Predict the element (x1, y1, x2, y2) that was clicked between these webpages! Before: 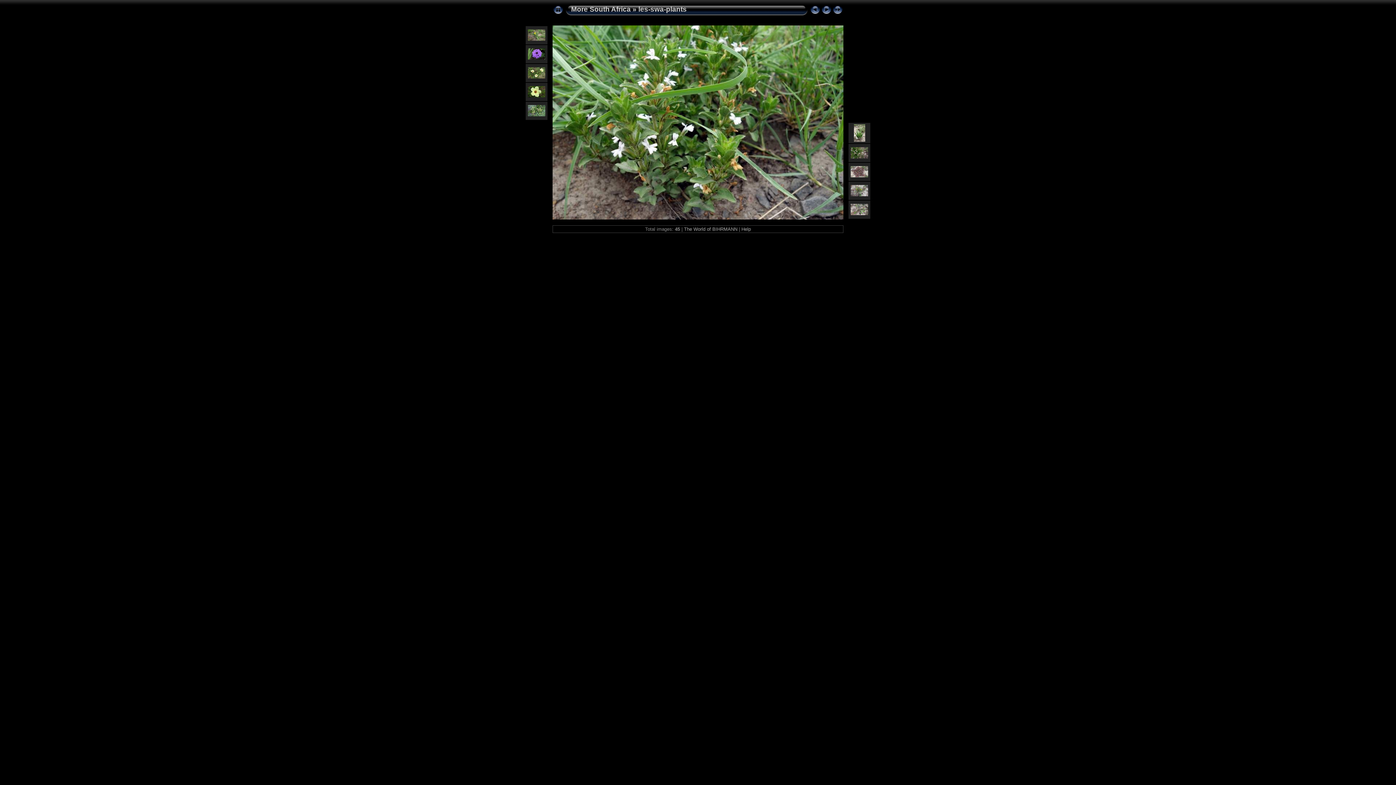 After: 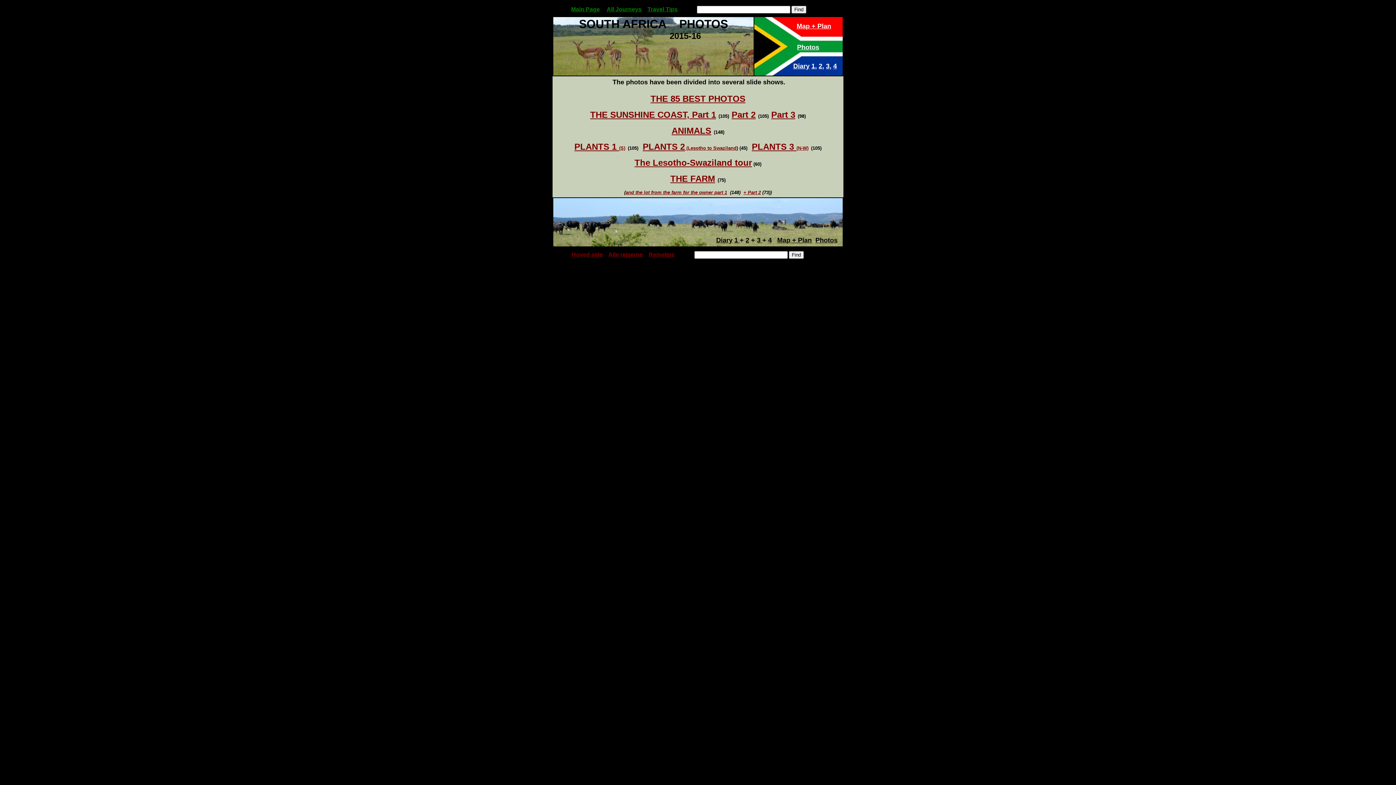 Action: bbox: (571, 5, 630, 13) label: More South Africa